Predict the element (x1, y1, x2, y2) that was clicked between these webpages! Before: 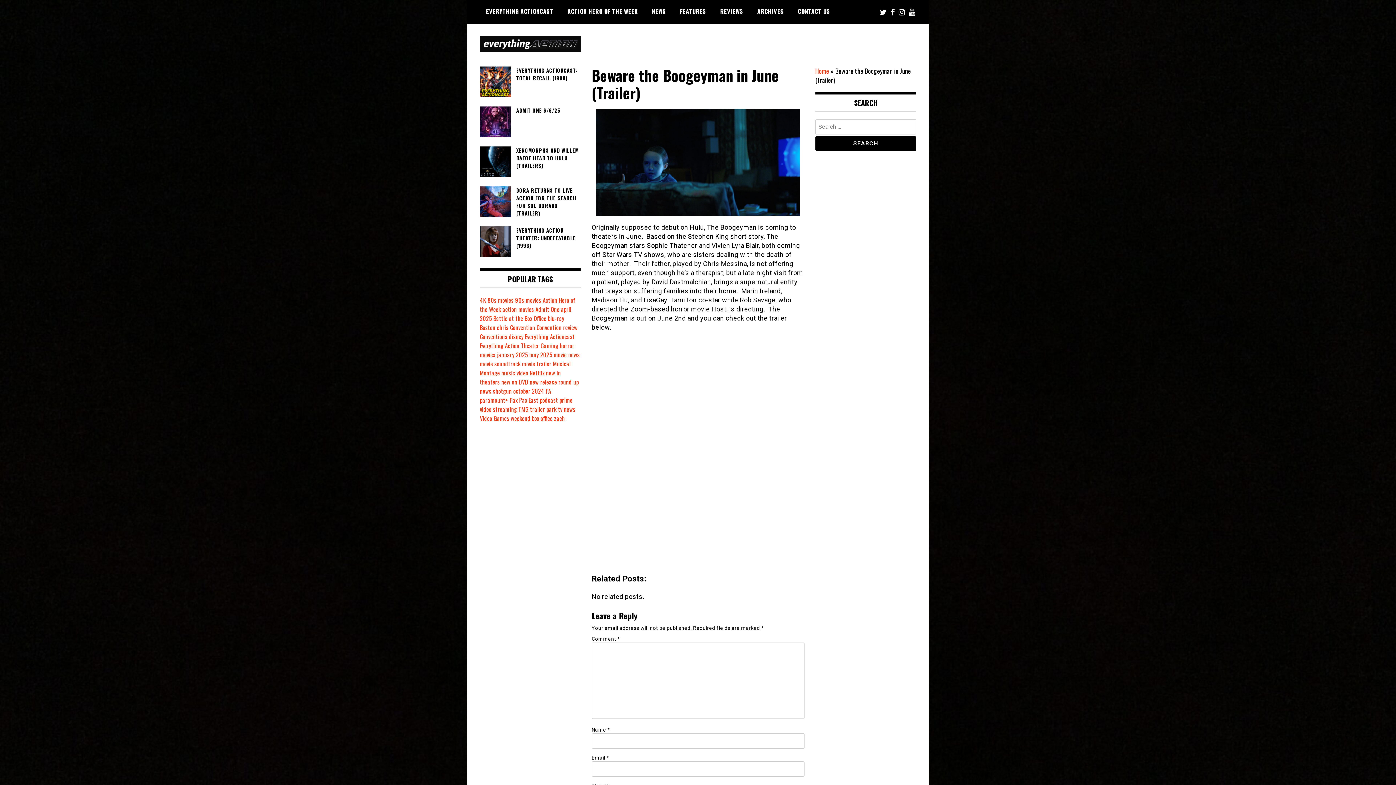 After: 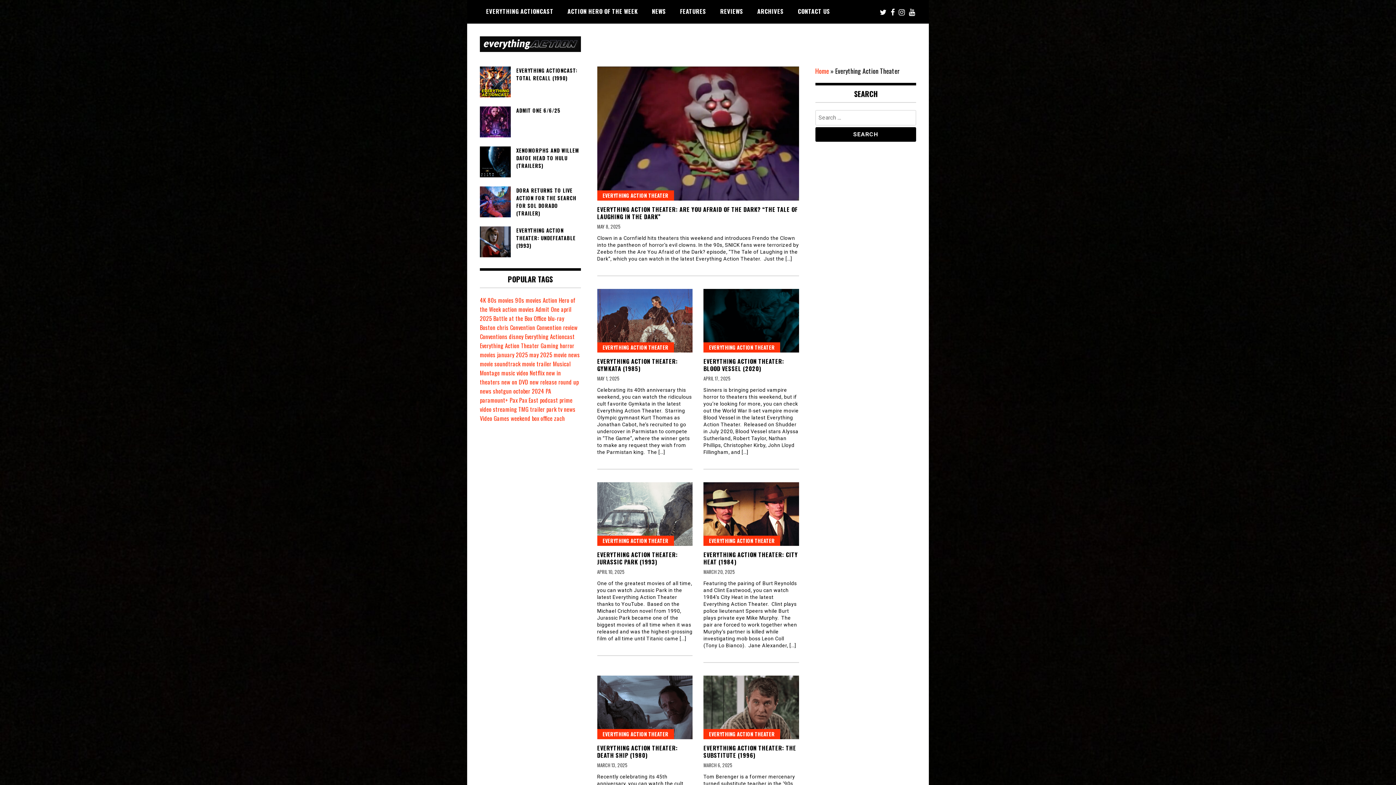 Action: bbox: (480, 341, 539, 350) label: Everything Action Theater (20 items)